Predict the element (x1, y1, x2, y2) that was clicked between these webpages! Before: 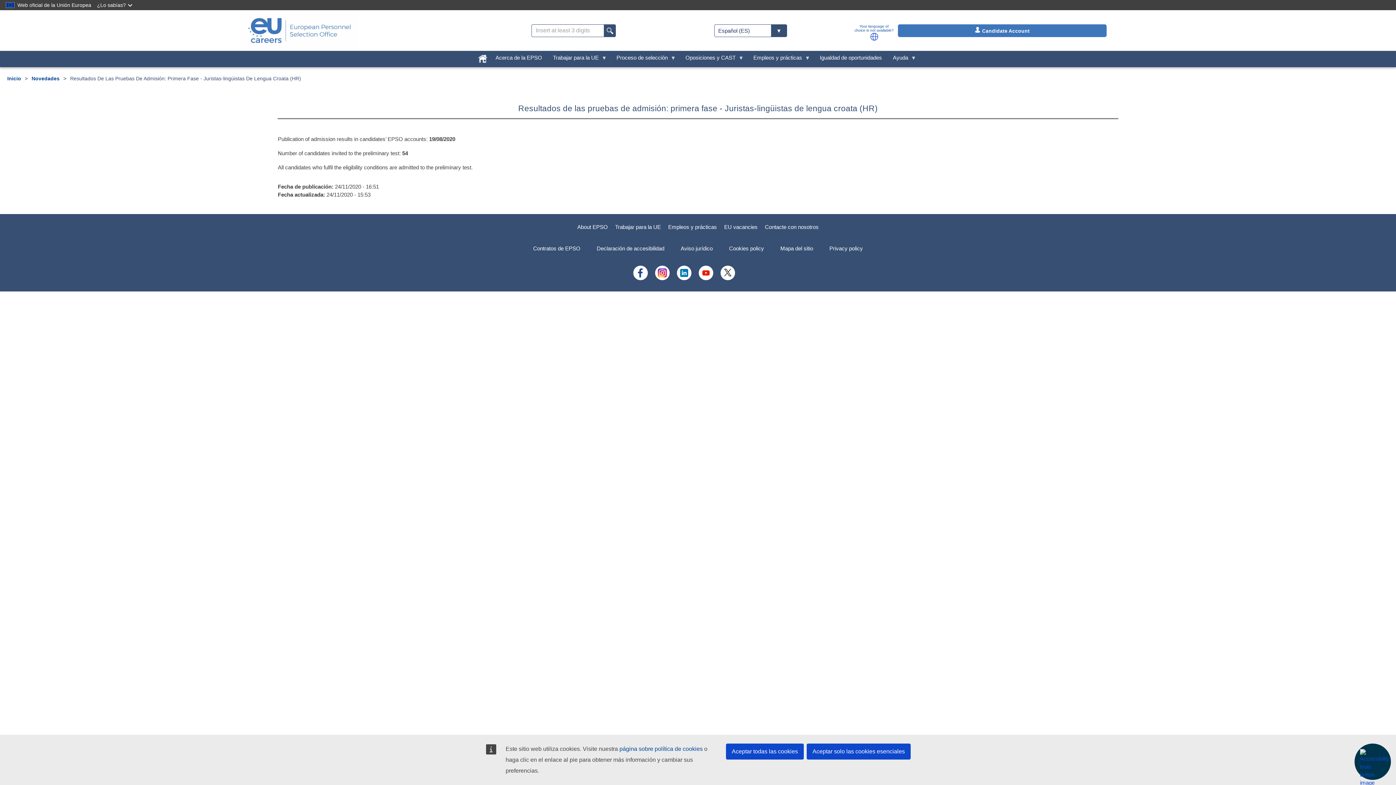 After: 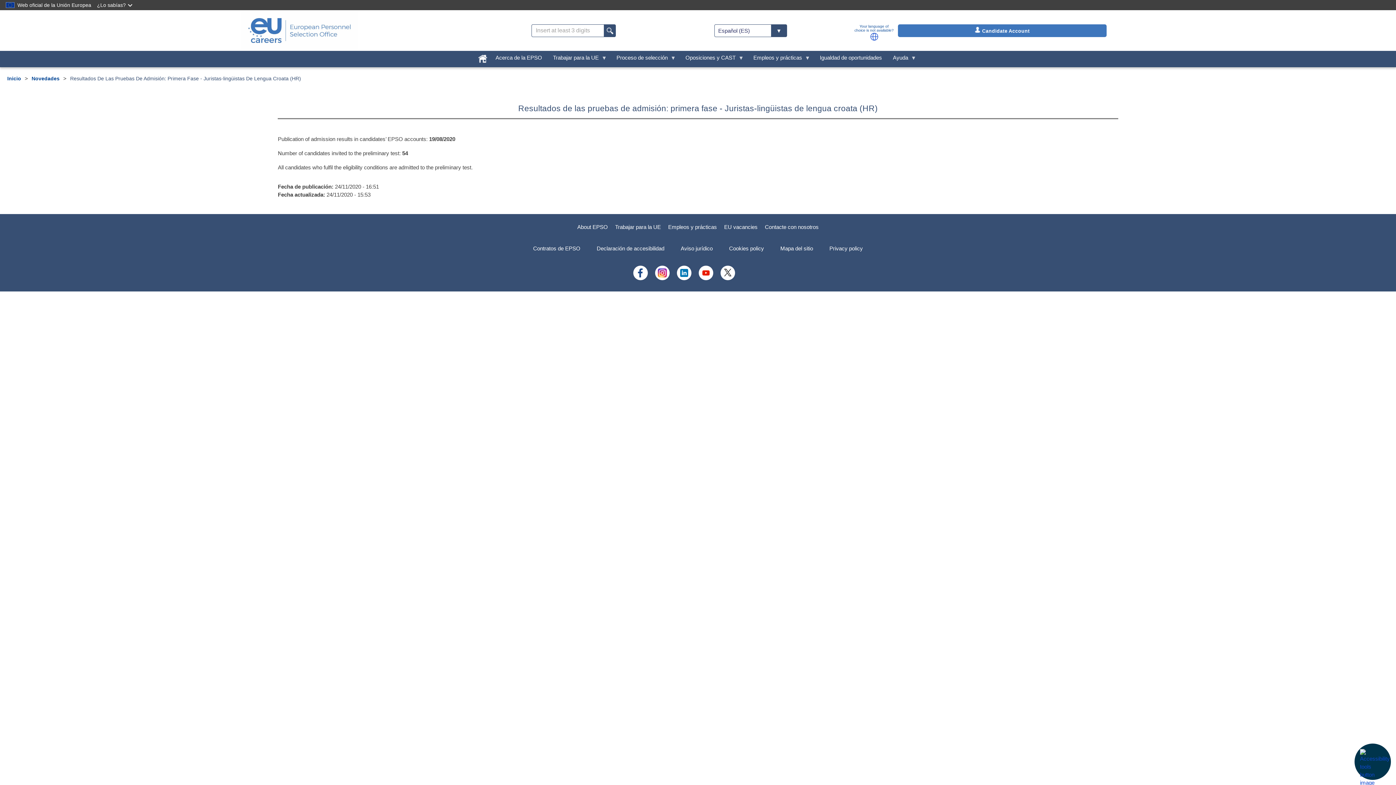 Action: bbox: (726, 744, 804, 760) label: Aceptar todas las cookies